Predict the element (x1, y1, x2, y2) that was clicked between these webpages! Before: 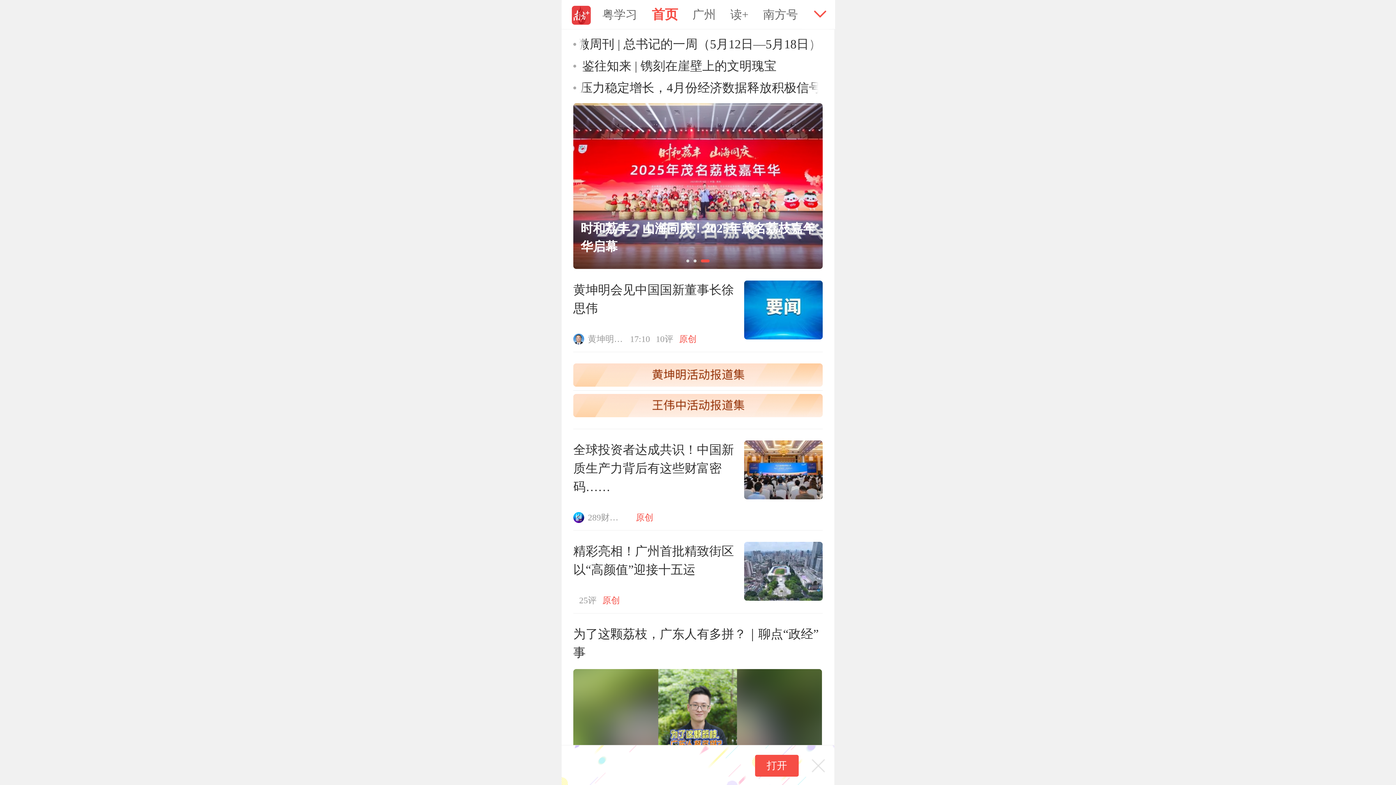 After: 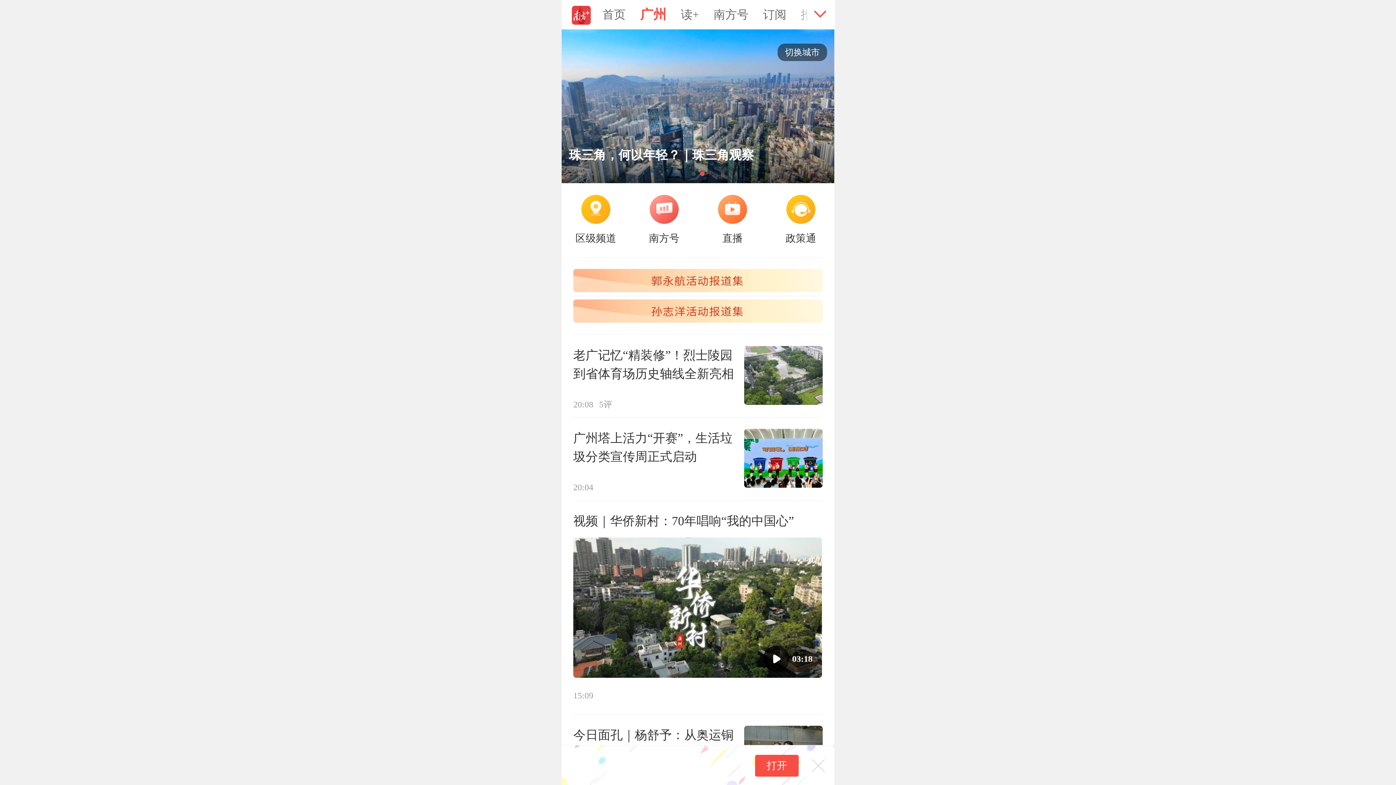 Action: bbox: (682, 0, 720, 29) label: 广州